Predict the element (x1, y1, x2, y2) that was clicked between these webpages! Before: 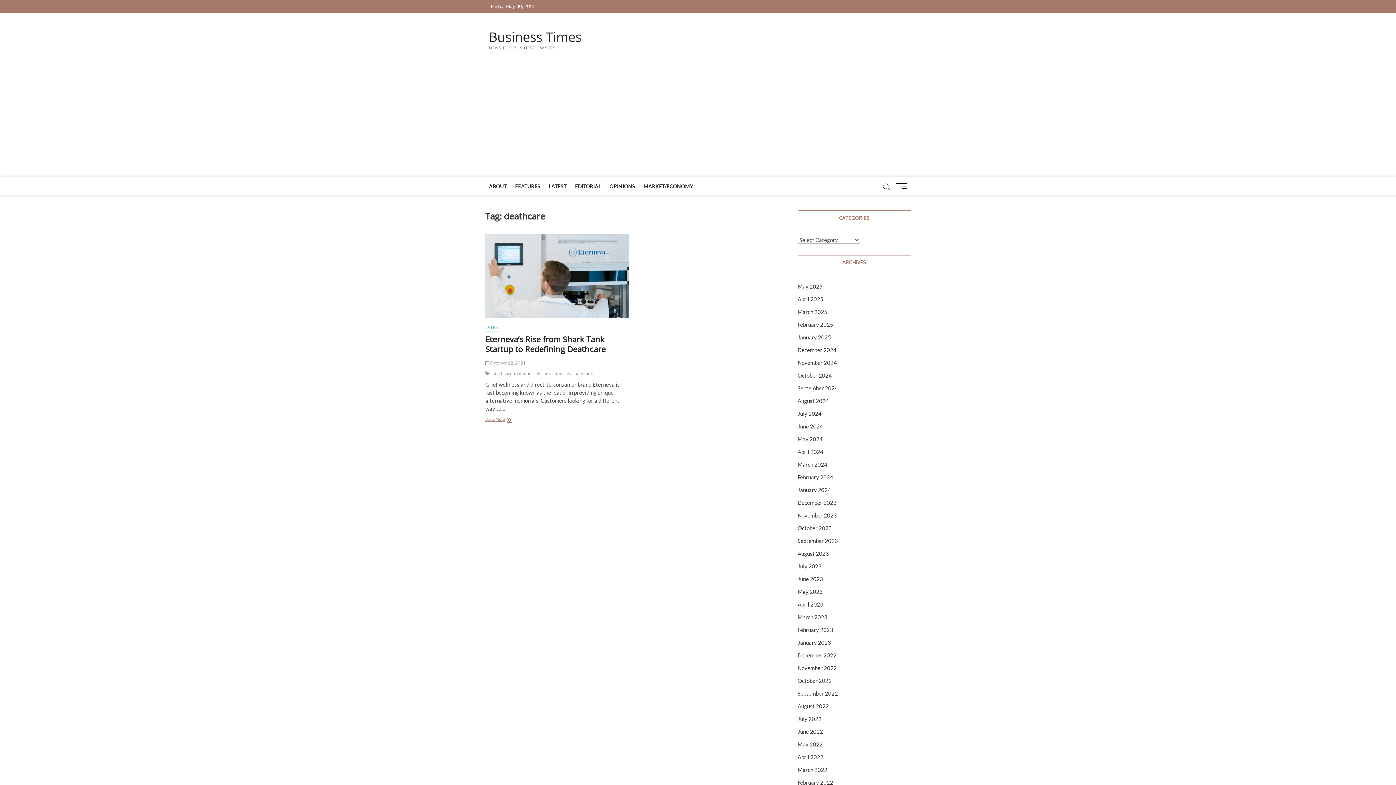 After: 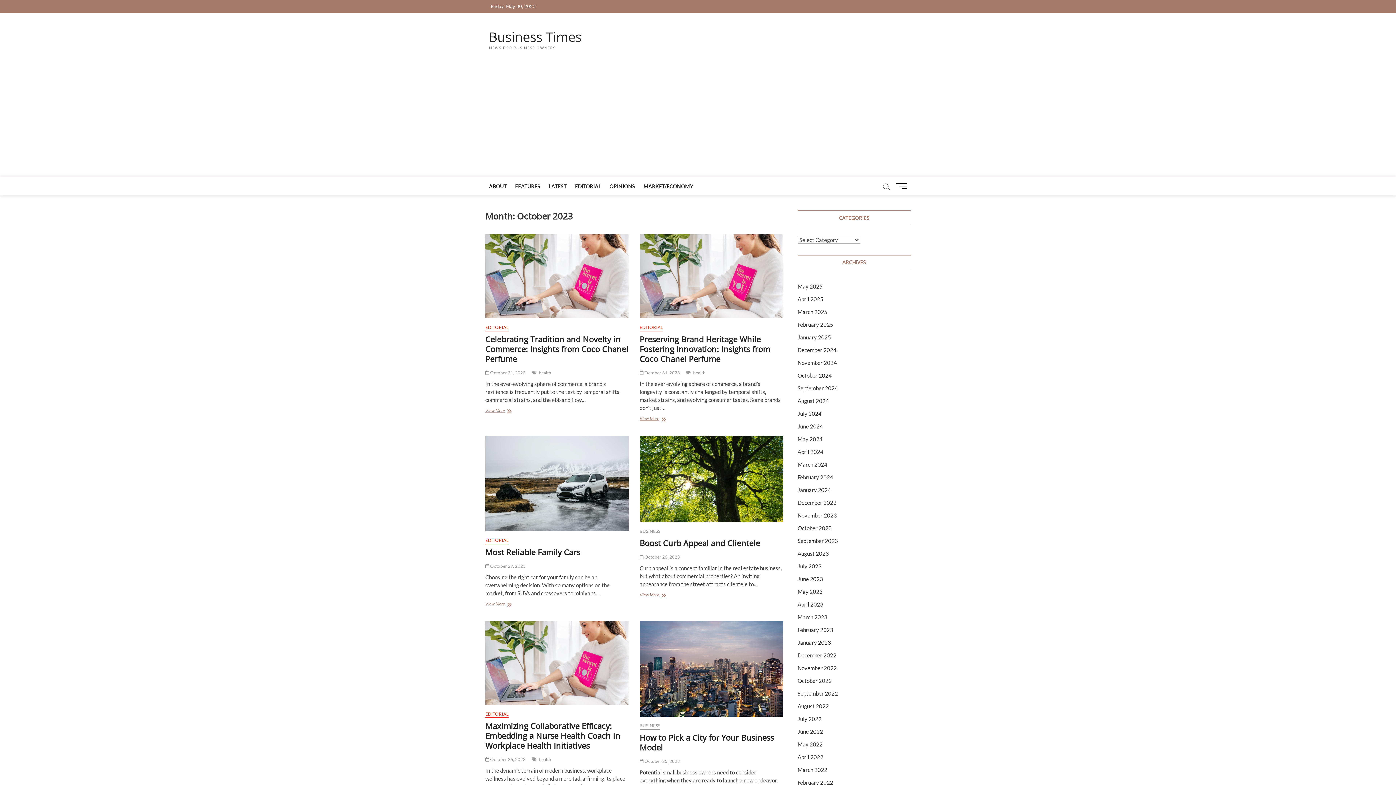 Action: bbox: (797, 525, 832, 531) label: October 2023